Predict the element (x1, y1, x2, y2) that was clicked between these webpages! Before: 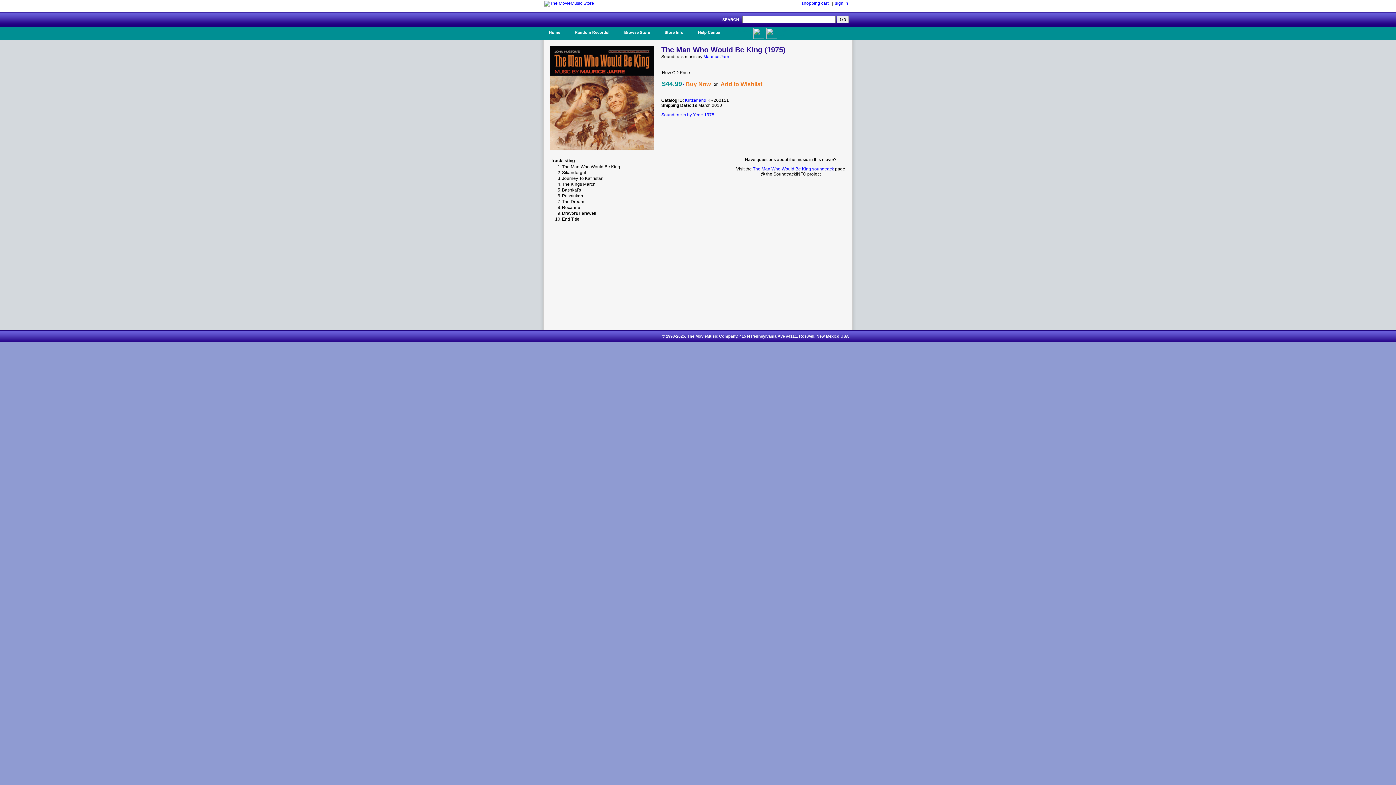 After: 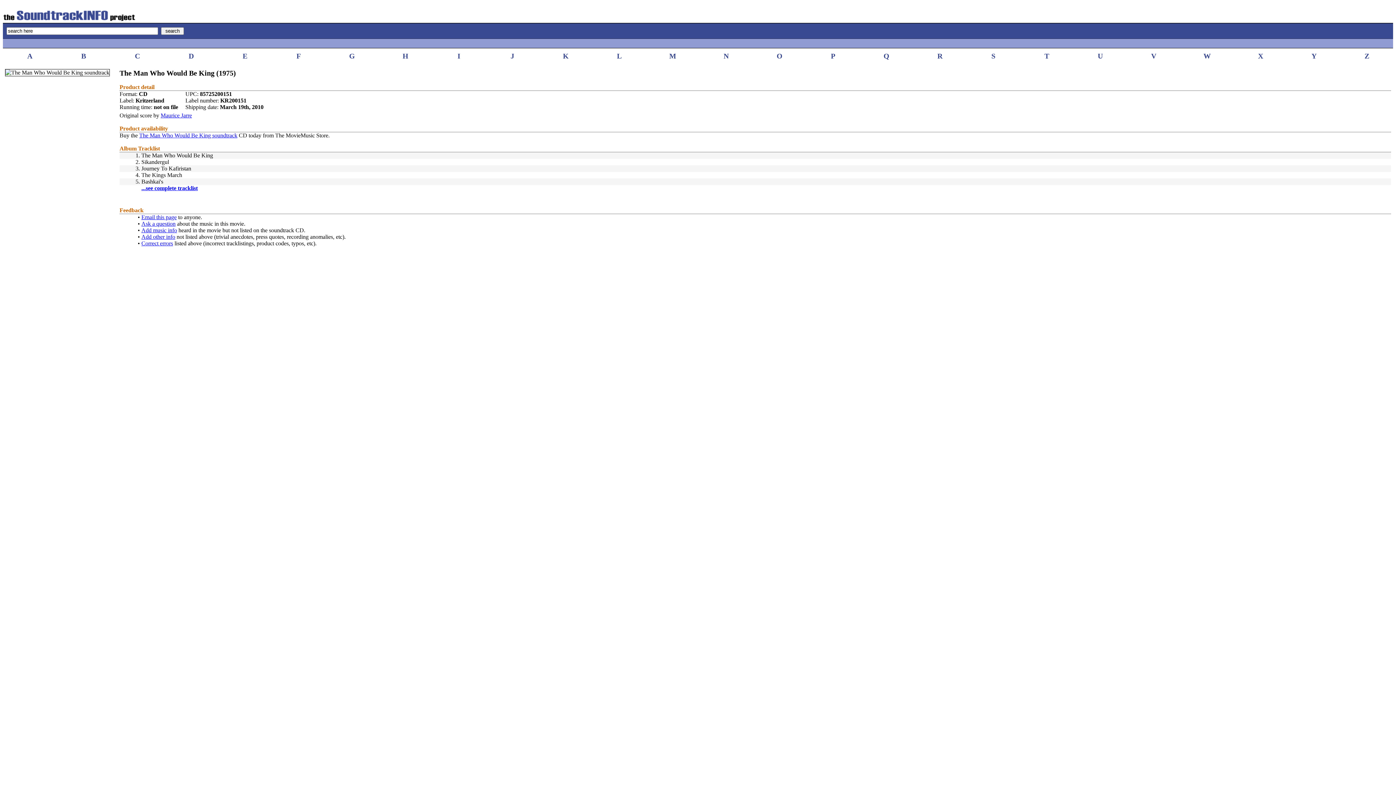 Action: label: The Man Who Would Be King soundtrack bbox: (753, 166, 834, 171)